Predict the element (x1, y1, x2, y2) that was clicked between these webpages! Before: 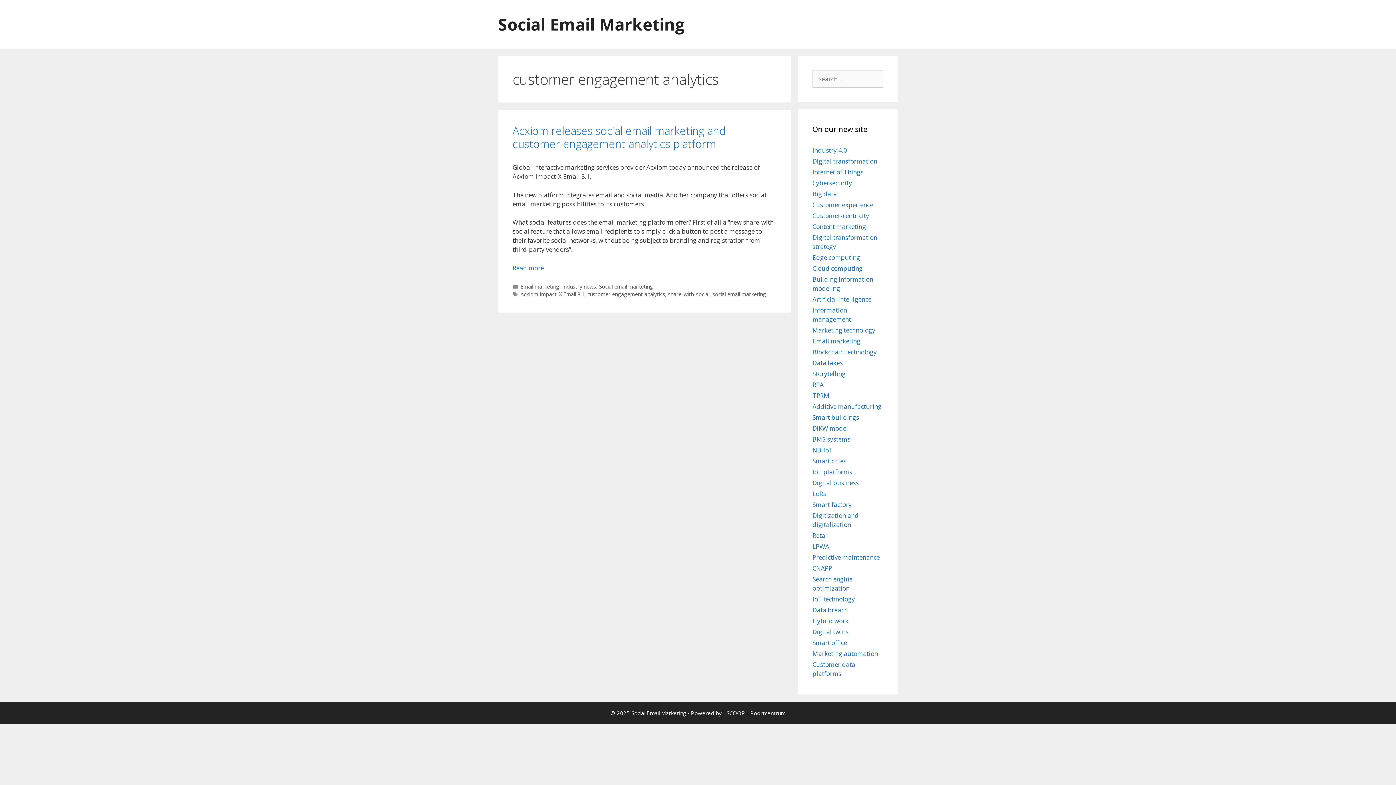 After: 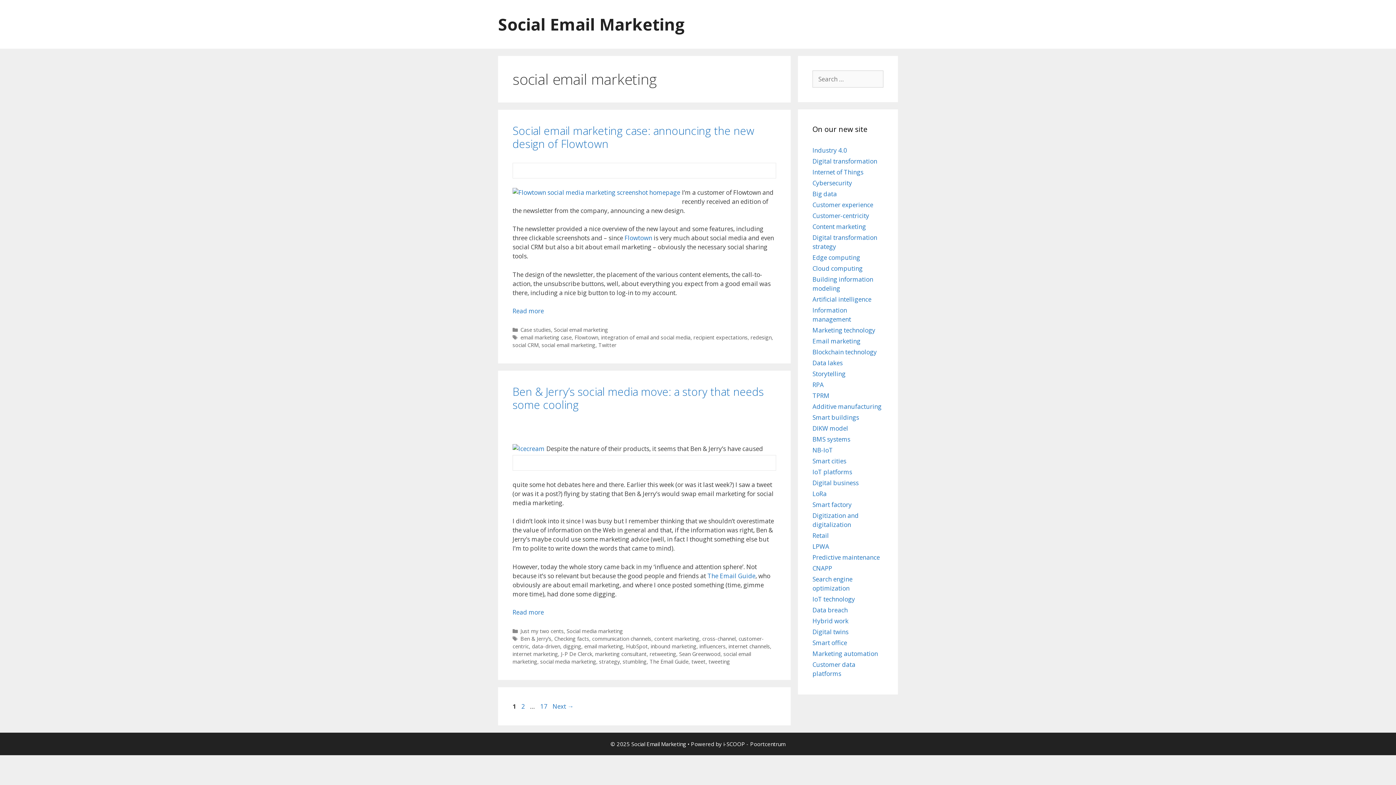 Action: label: social email marketing bbox: (712, 291, 766, 297)